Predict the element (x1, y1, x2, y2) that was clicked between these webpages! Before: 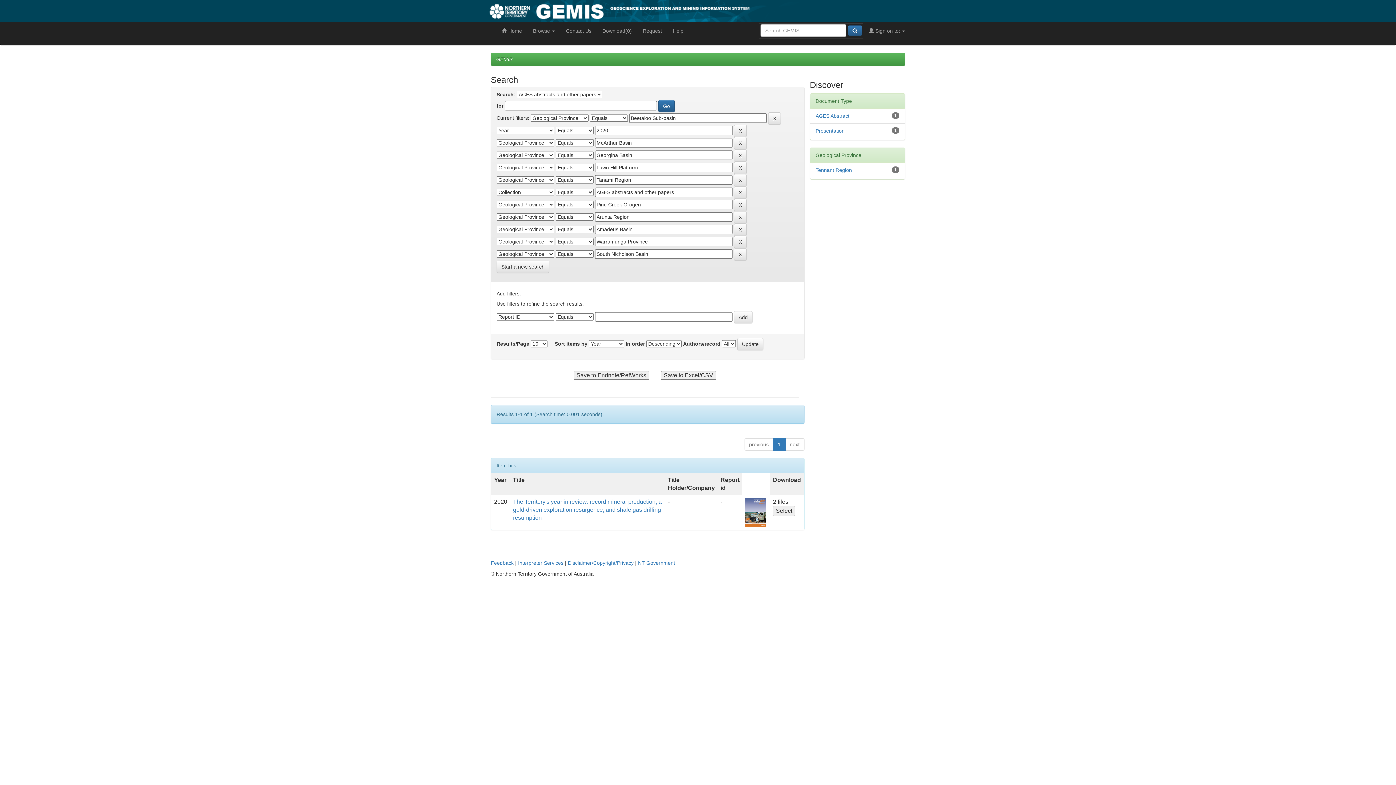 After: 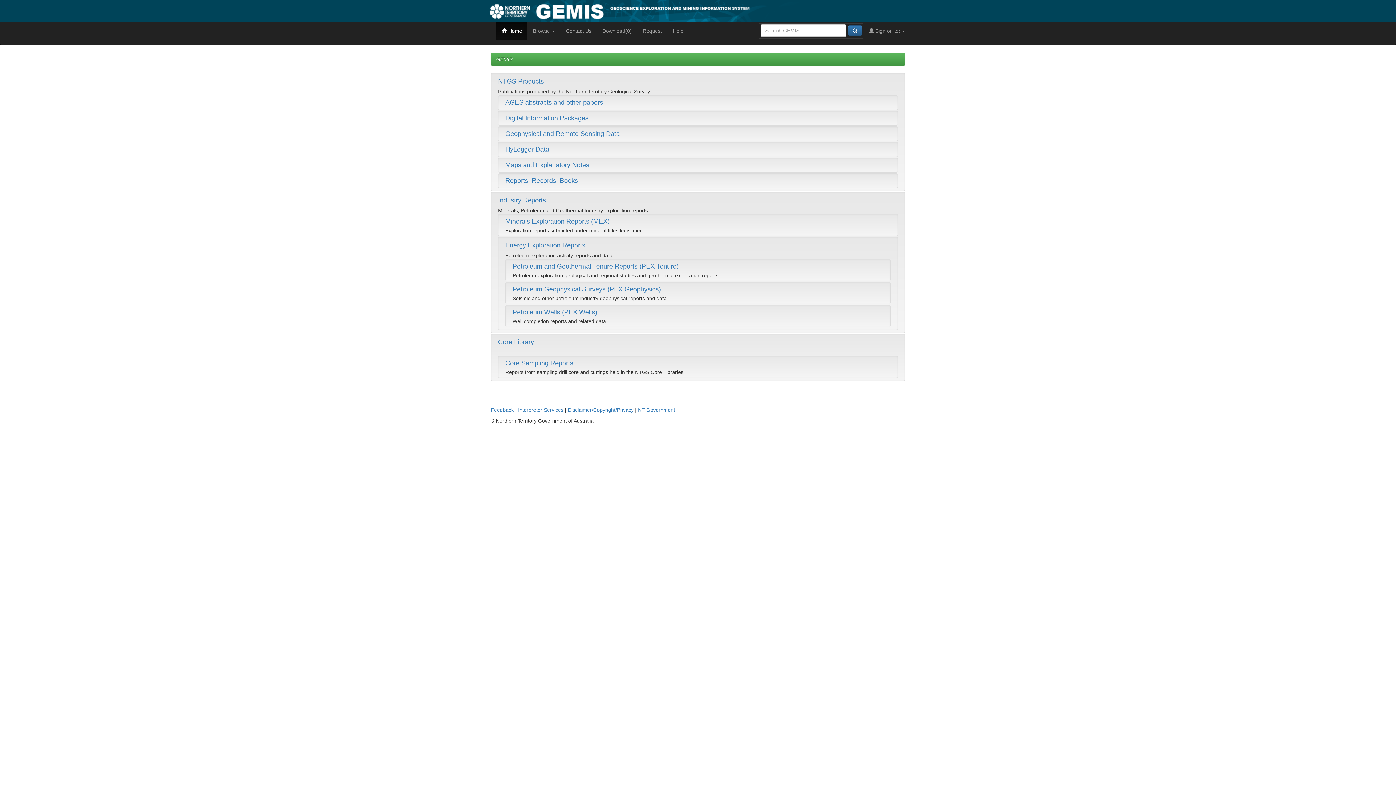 Action: bbox: (490, 7, 857, 13)